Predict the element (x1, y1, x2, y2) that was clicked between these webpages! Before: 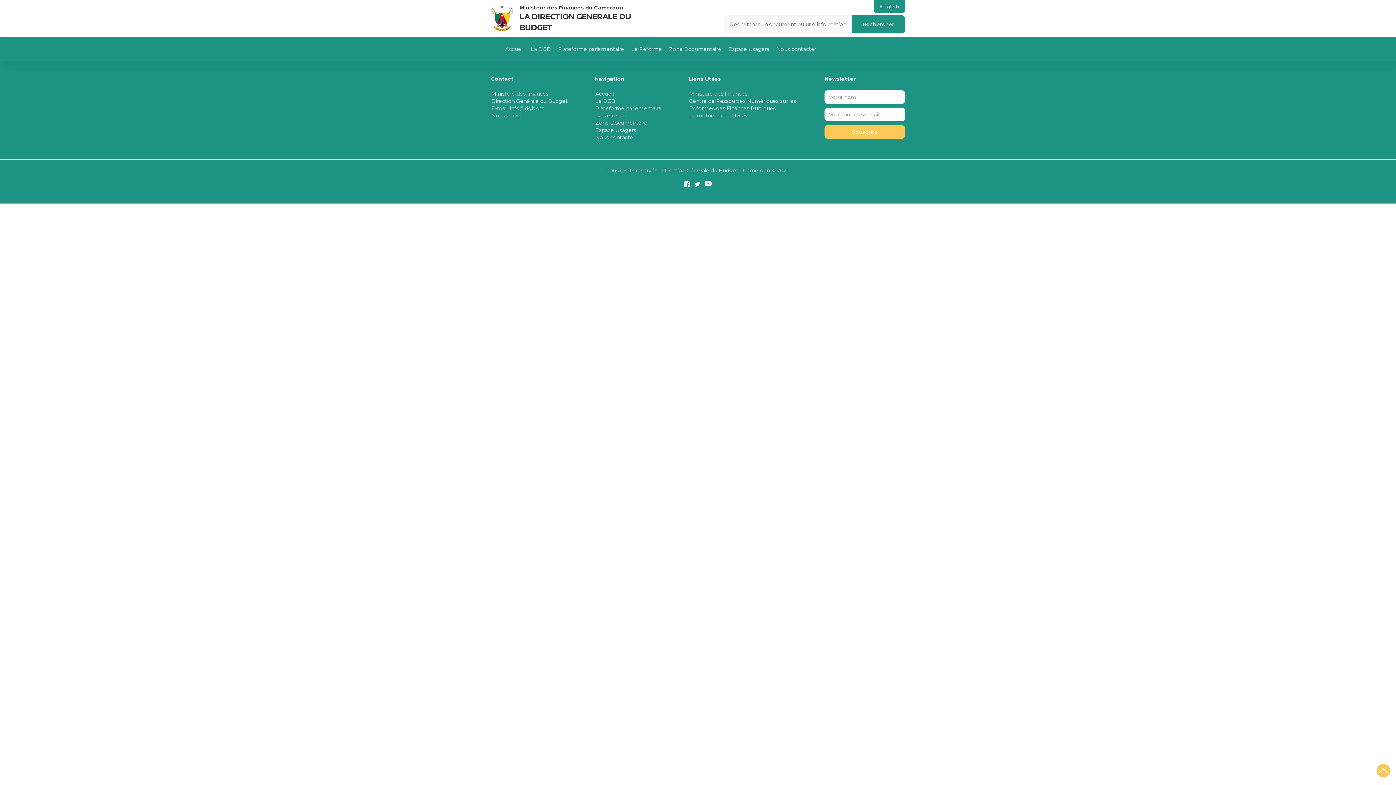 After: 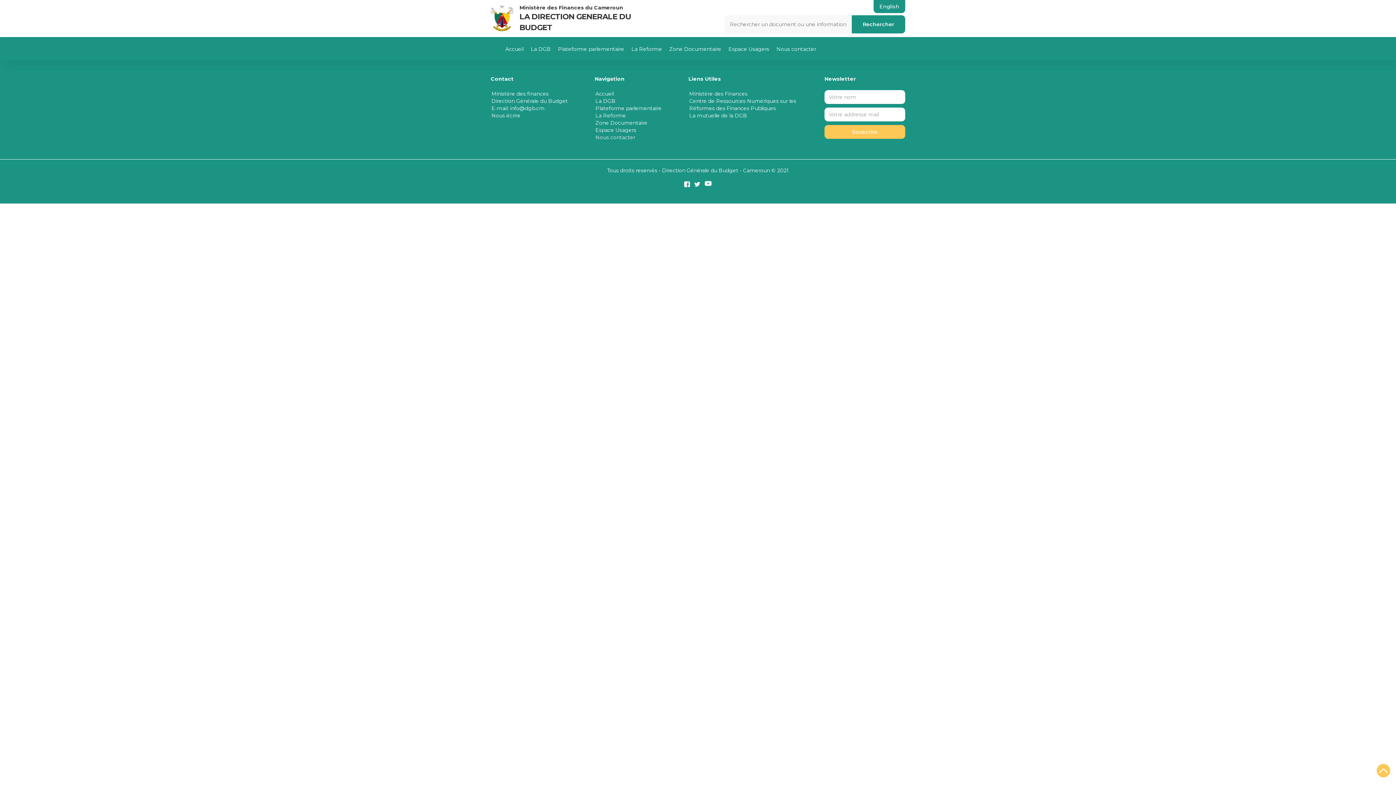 Action: bbox: (595, 134, 635, 140) label: Nous contacter